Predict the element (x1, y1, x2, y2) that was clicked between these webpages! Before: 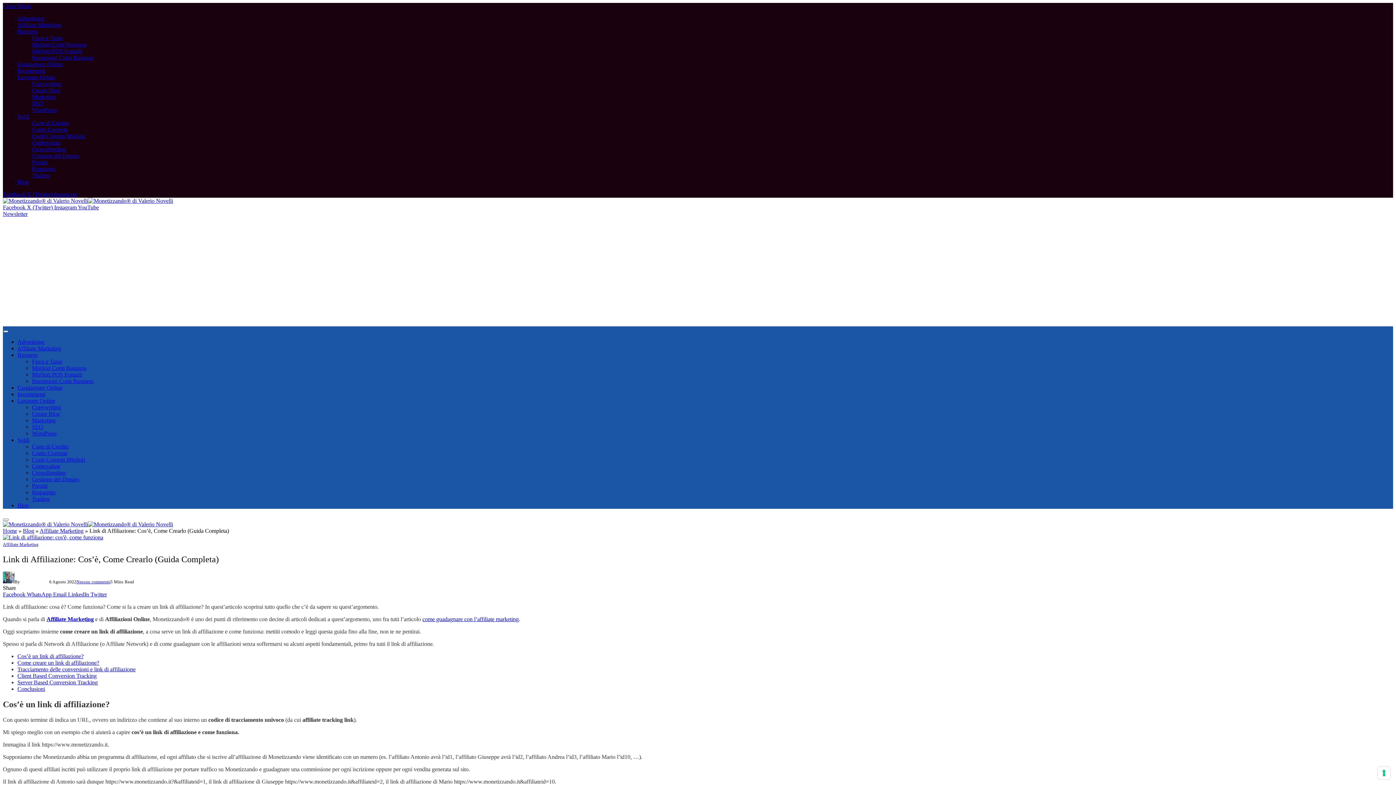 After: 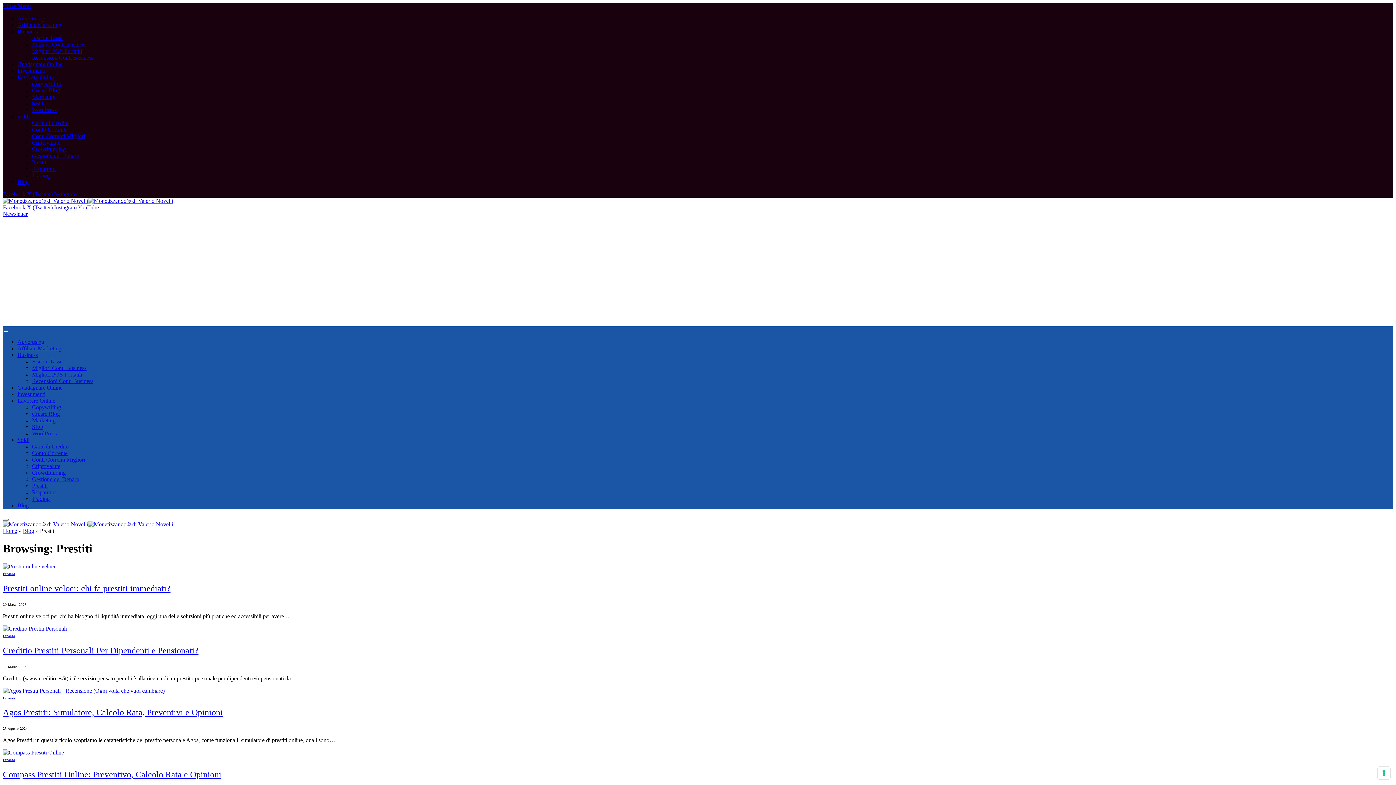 Action: label: Prestiti bbox: (32, 482, 47, 489)